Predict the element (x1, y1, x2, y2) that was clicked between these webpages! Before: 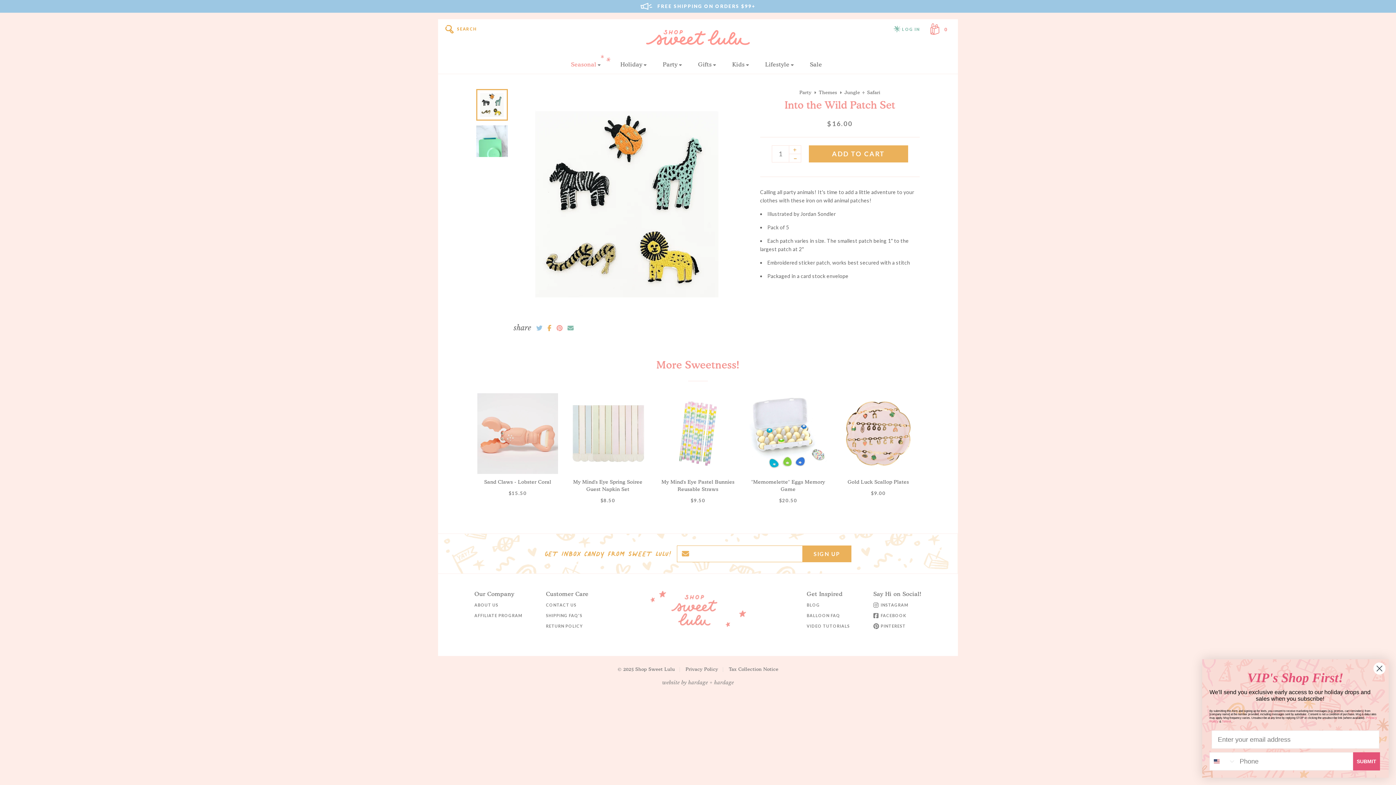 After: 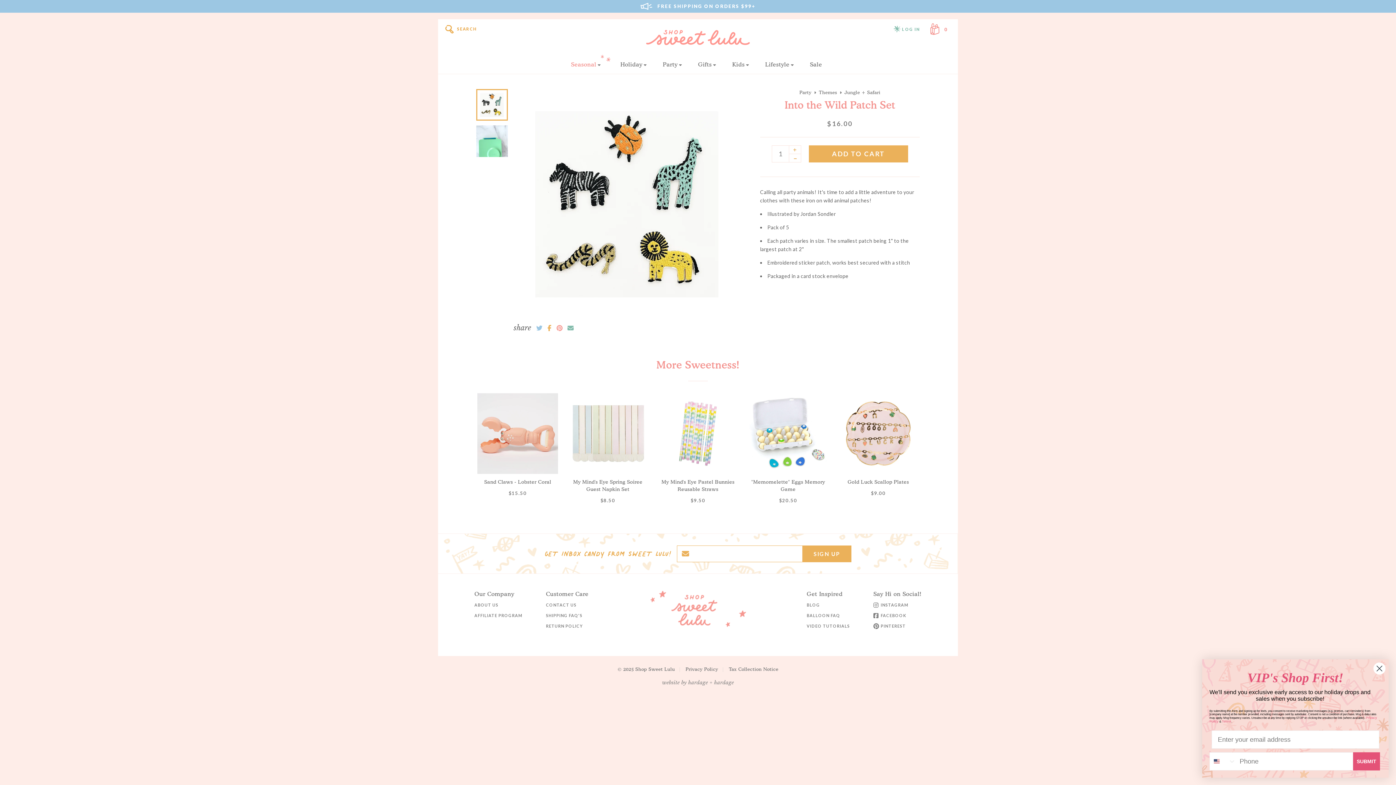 Action: bbox: (556, 325, 562, 331) label: share on Pinterest